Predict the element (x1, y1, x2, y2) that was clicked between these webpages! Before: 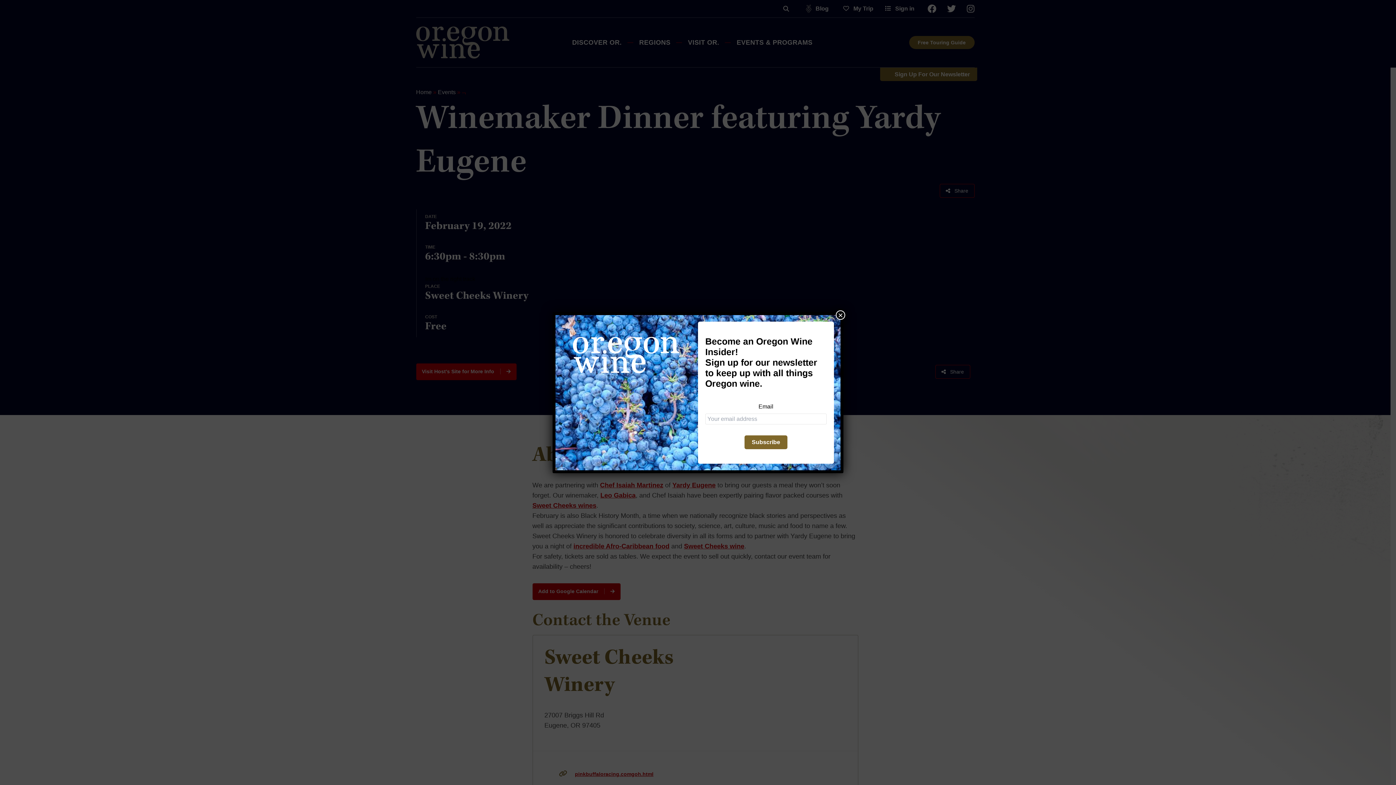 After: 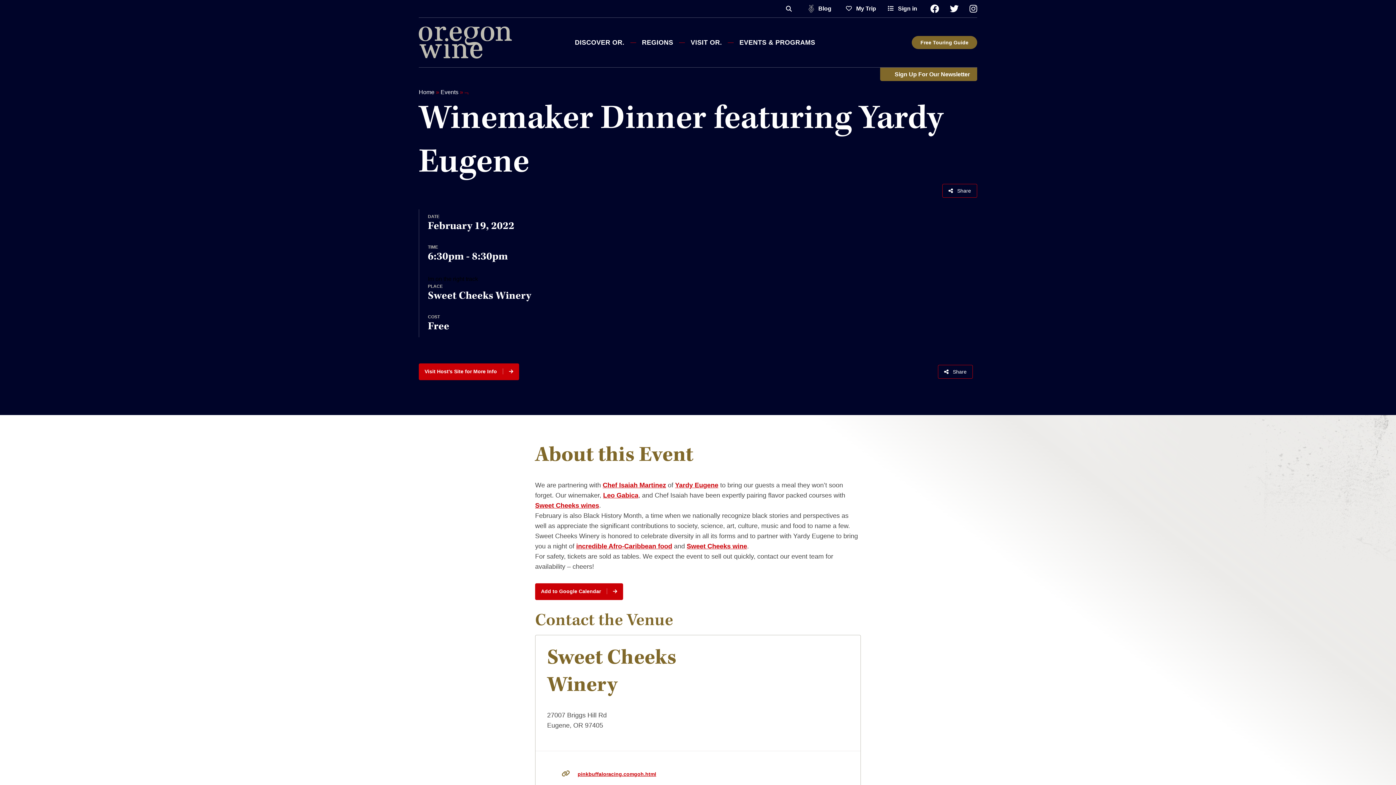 Action: bbox: (836, 310, 845, 319) label: Close